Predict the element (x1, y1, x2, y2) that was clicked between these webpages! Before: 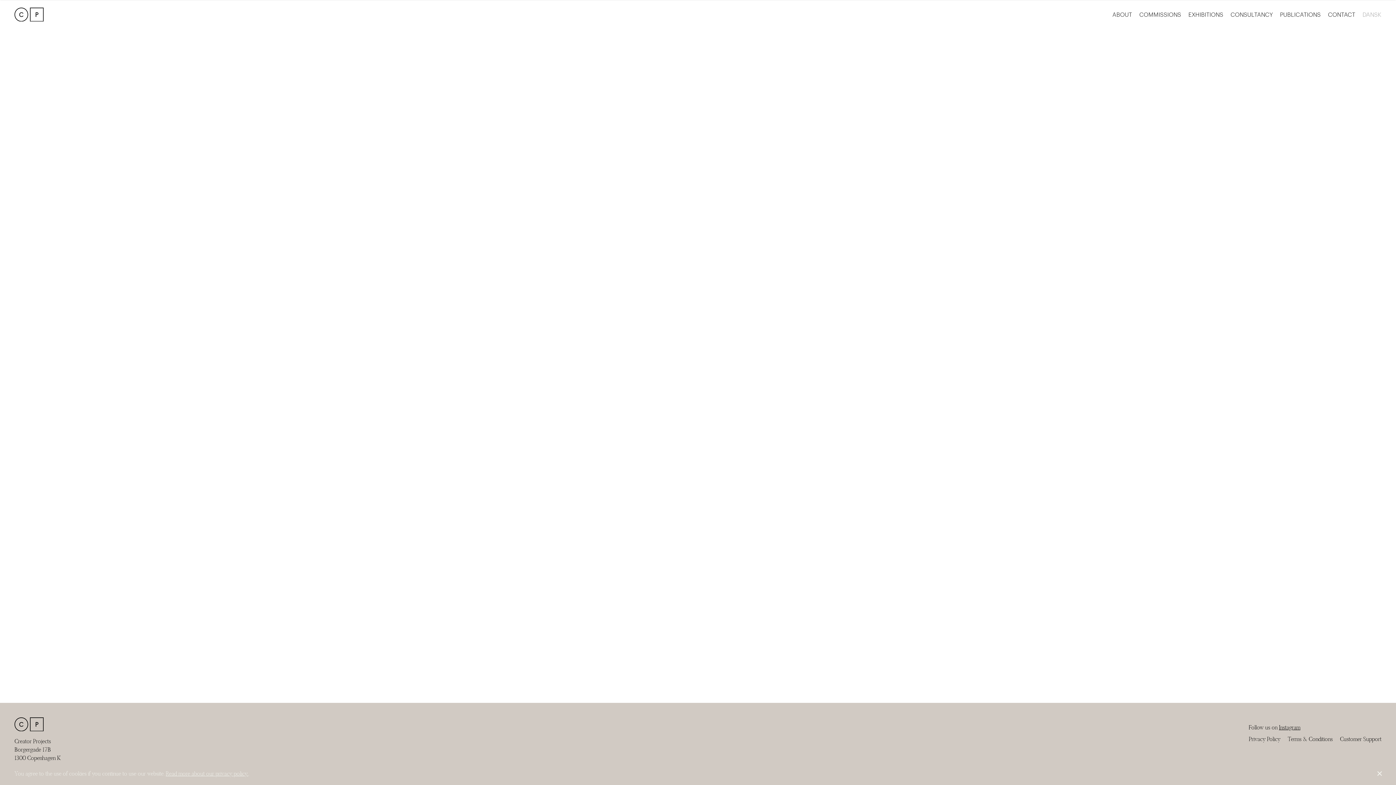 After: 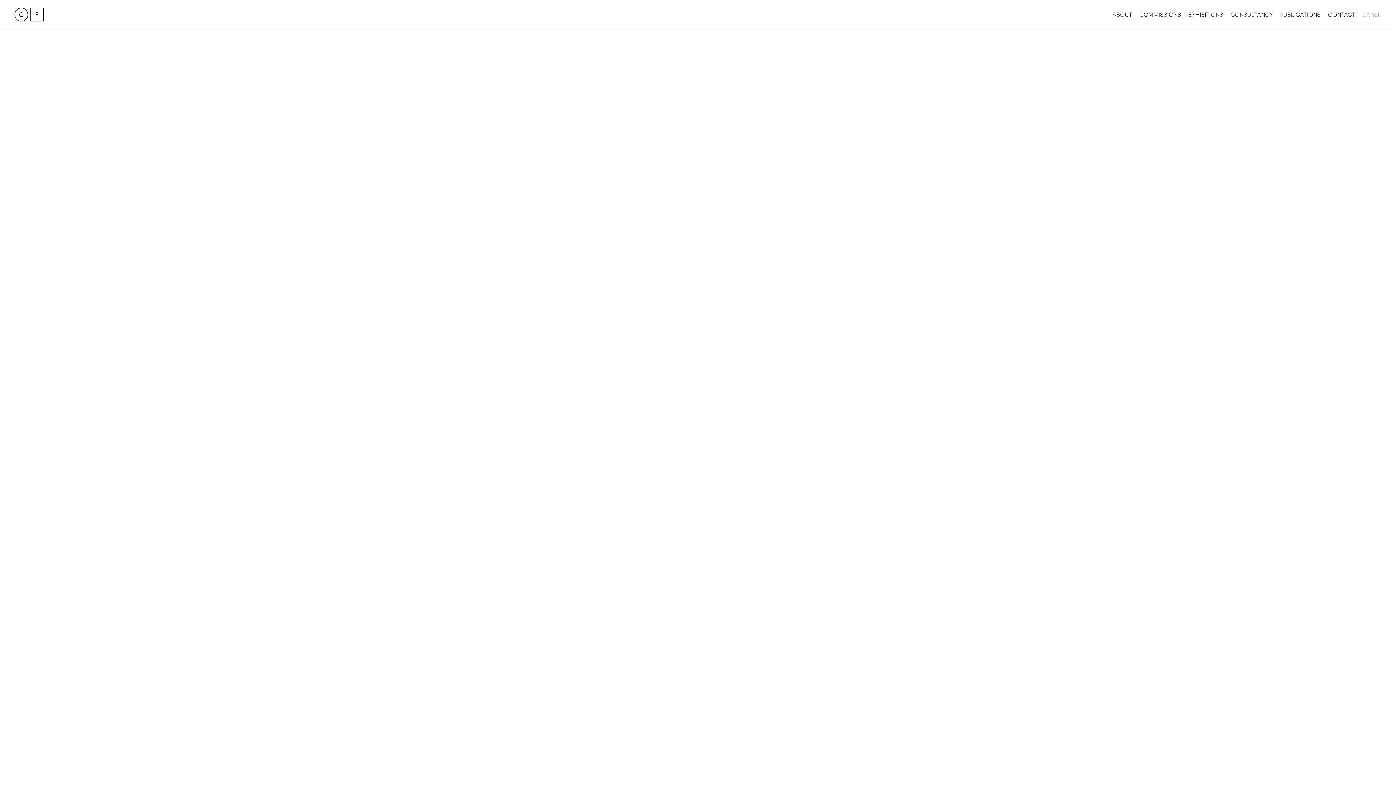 Action: bbox: (14, 7, 43, 21)